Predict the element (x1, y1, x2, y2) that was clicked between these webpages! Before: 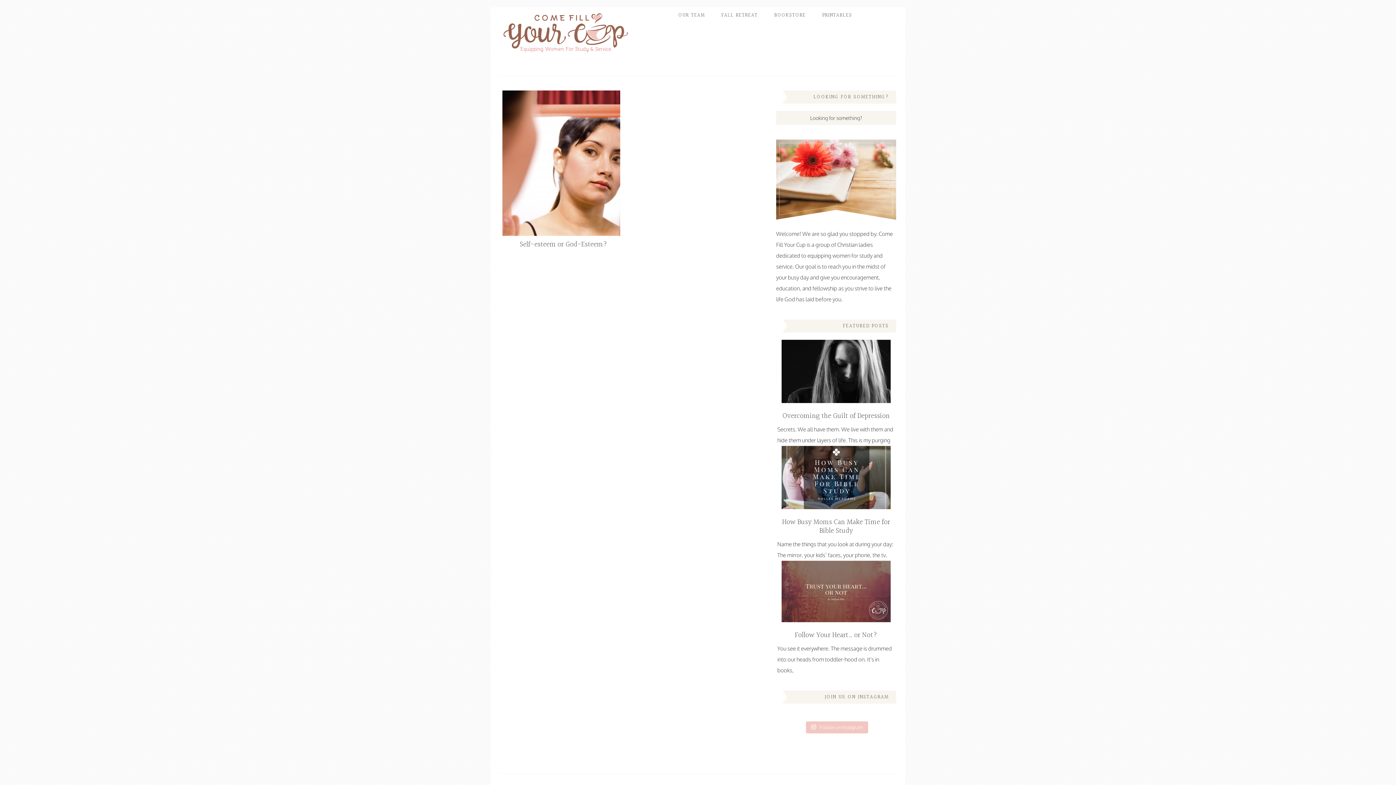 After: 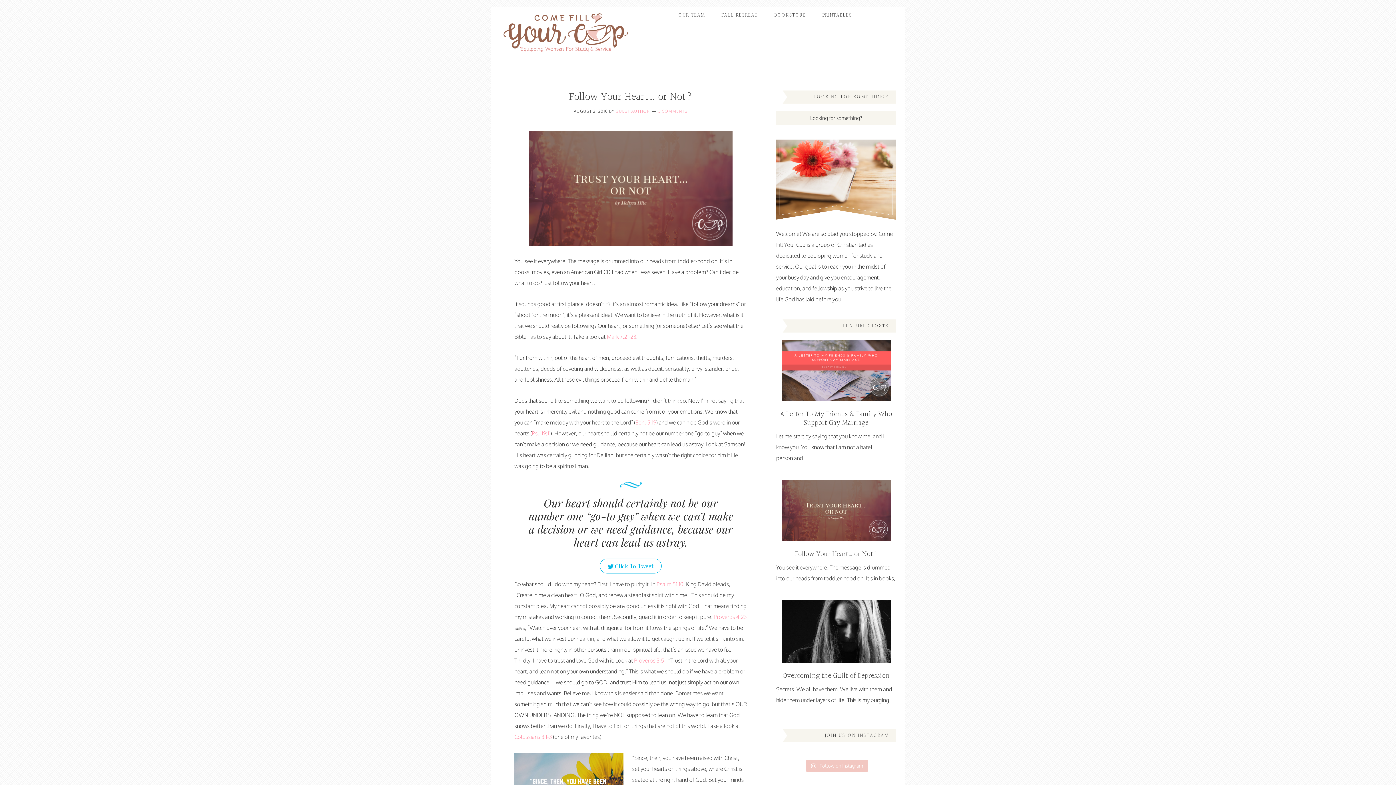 Action: bbox: (795, 629, 877, 641) label: Follow Your Heart… or Not?